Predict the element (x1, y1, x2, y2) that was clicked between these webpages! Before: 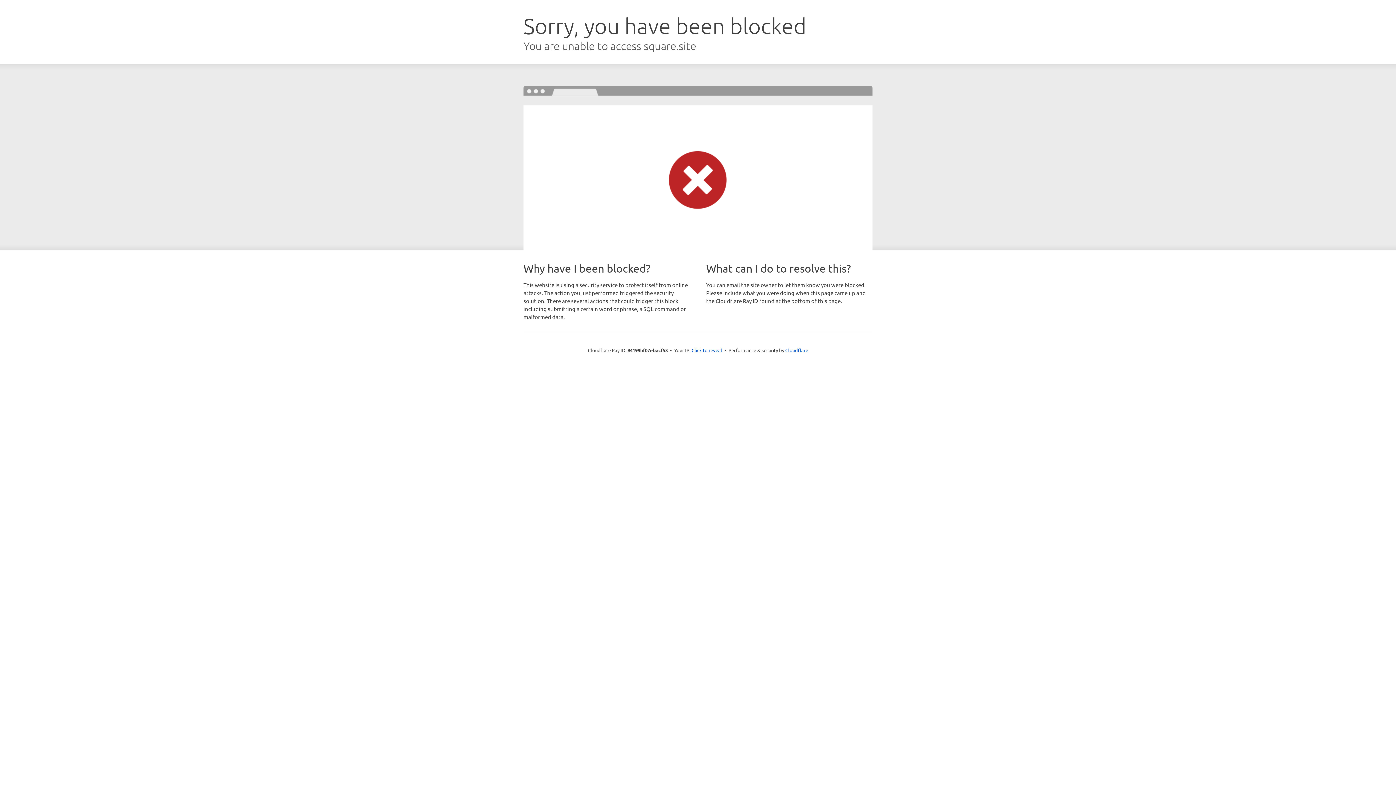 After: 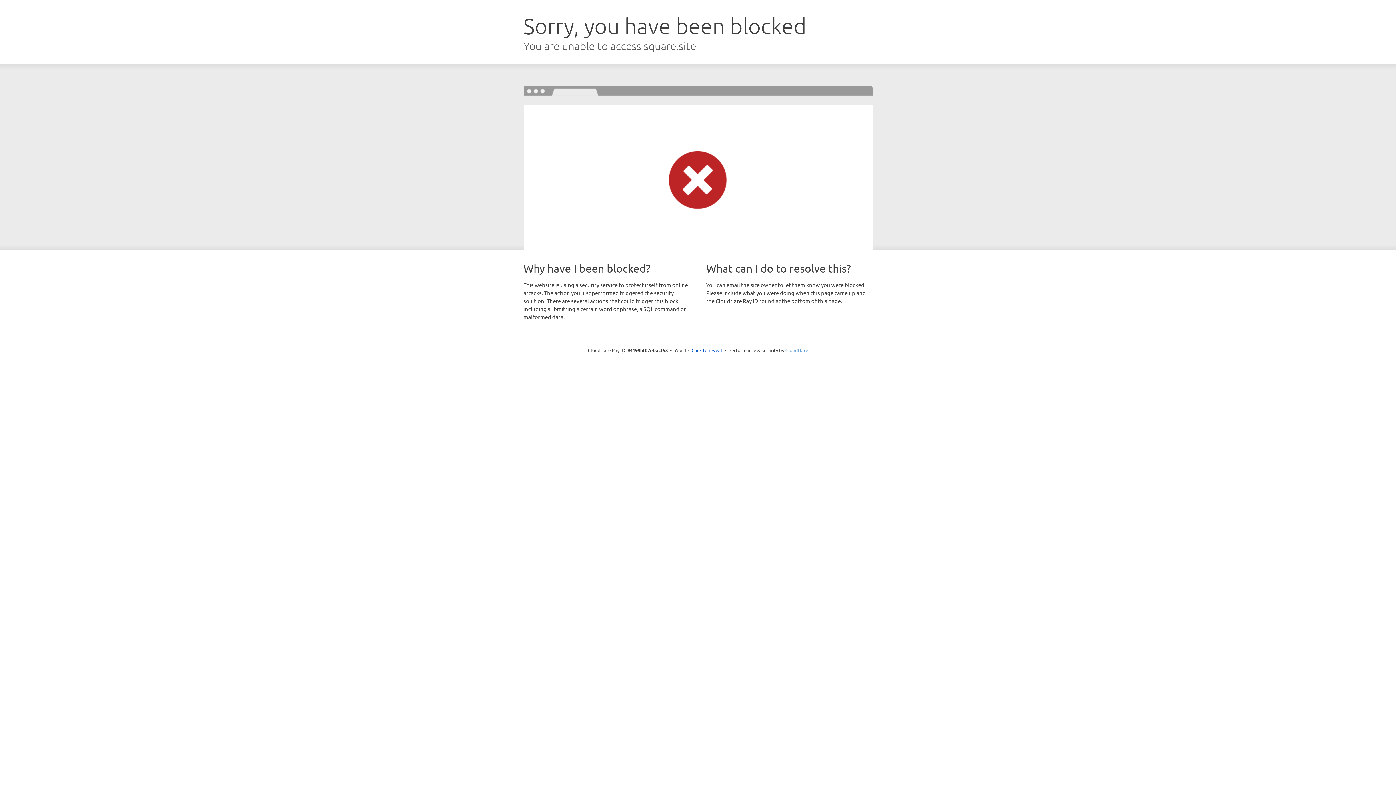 Action: label: Cloudflare bbox: (785, 347, 808, 353)